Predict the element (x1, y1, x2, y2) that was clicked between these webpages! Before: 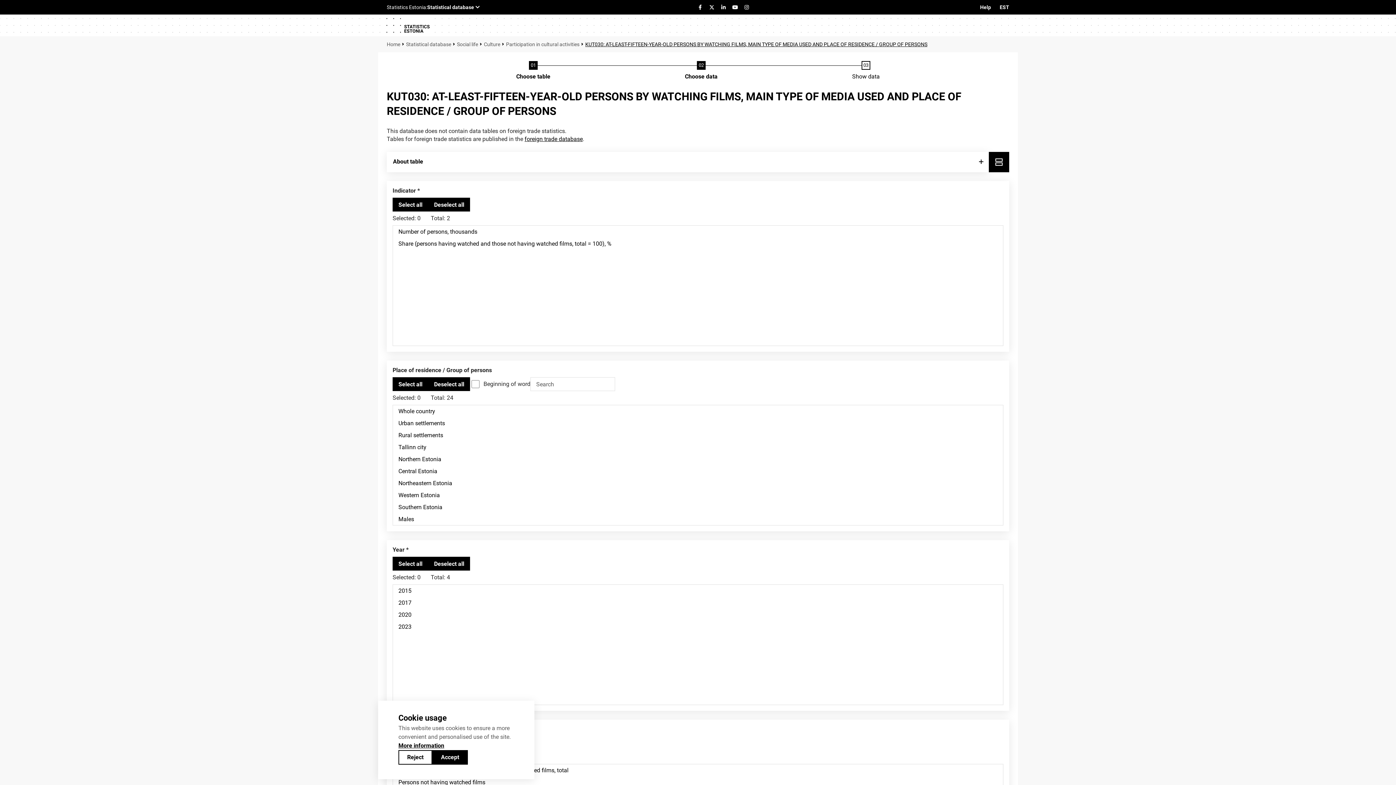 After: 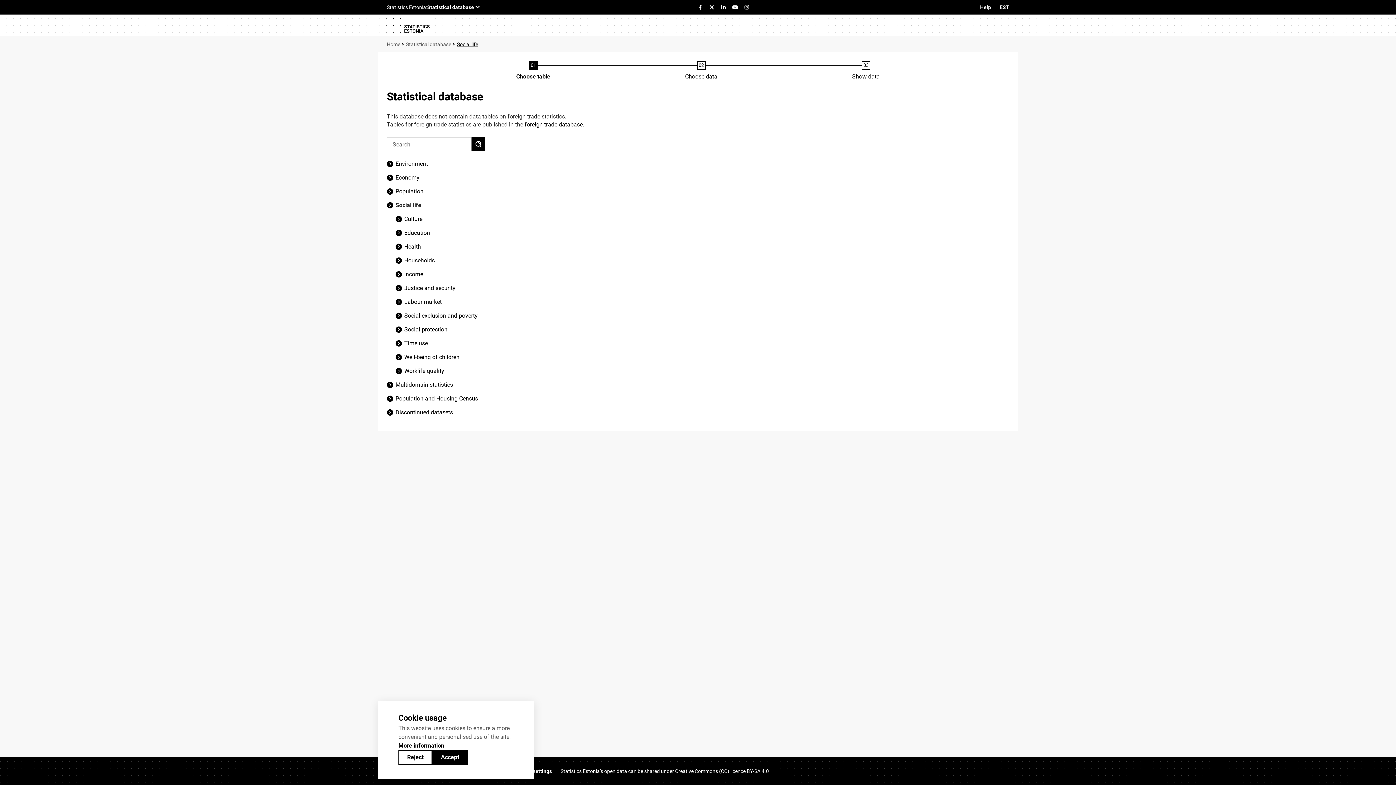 Action: label: Social life bbox: (457, 41, 478, 47)